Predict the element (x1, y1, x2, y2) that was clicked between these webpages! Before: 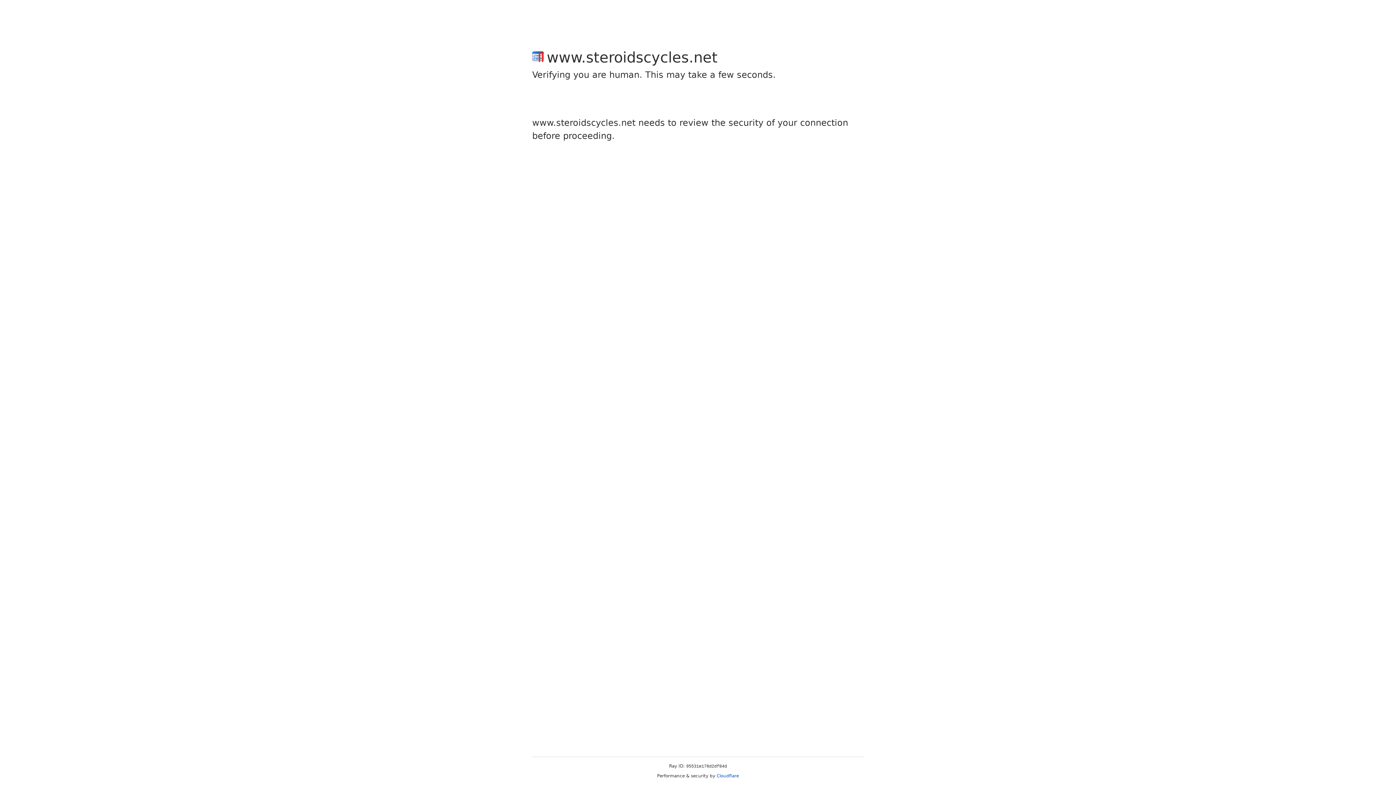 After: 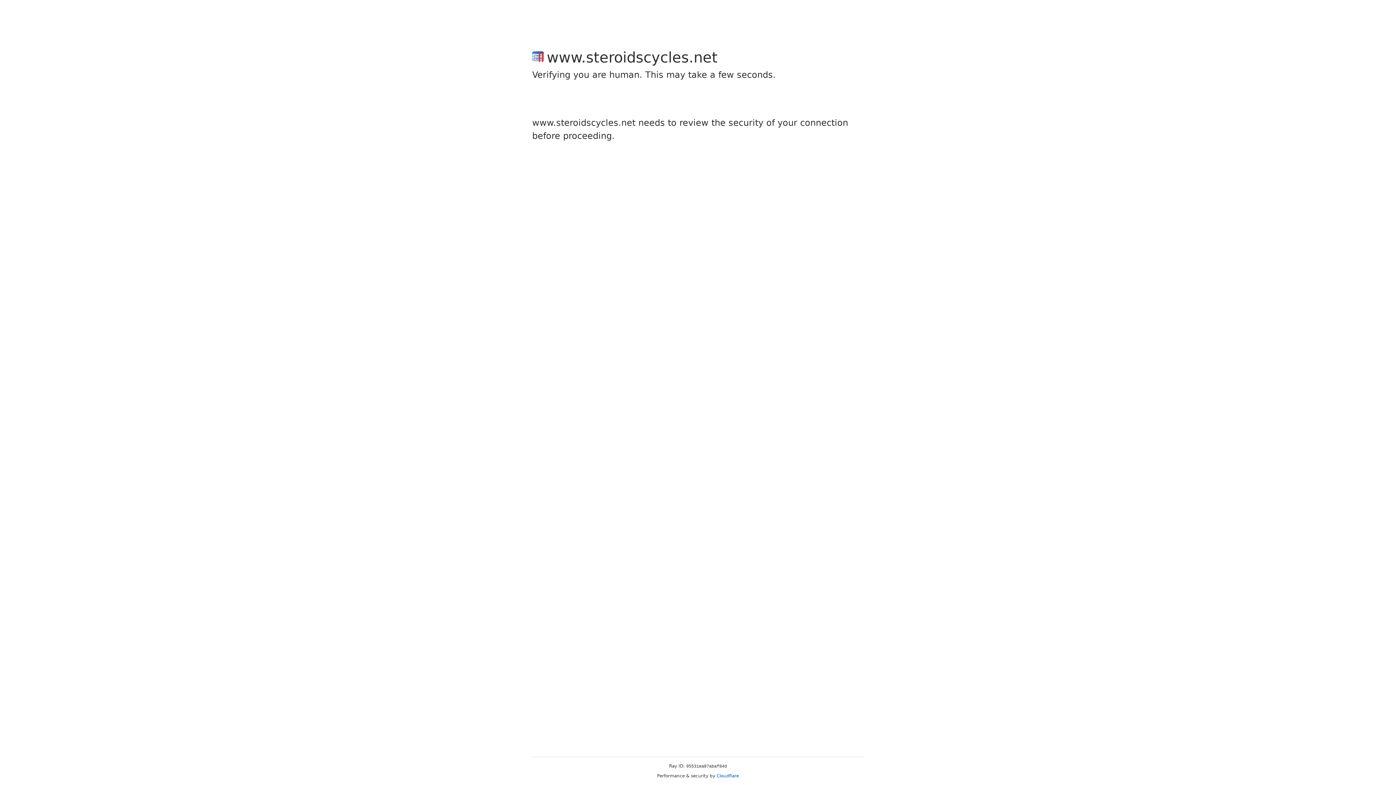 Action: label: Cloudflare bbox: (716, 773, 739, 778)